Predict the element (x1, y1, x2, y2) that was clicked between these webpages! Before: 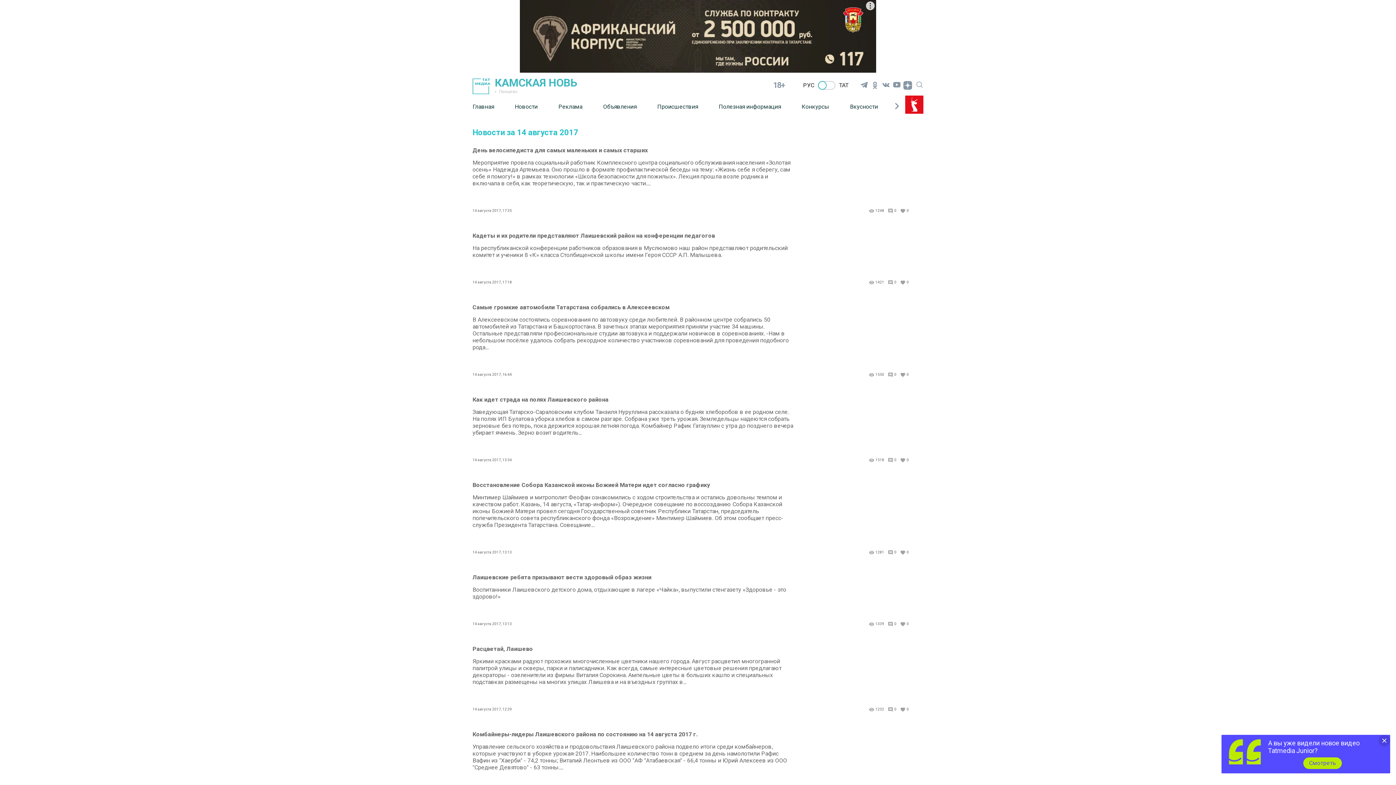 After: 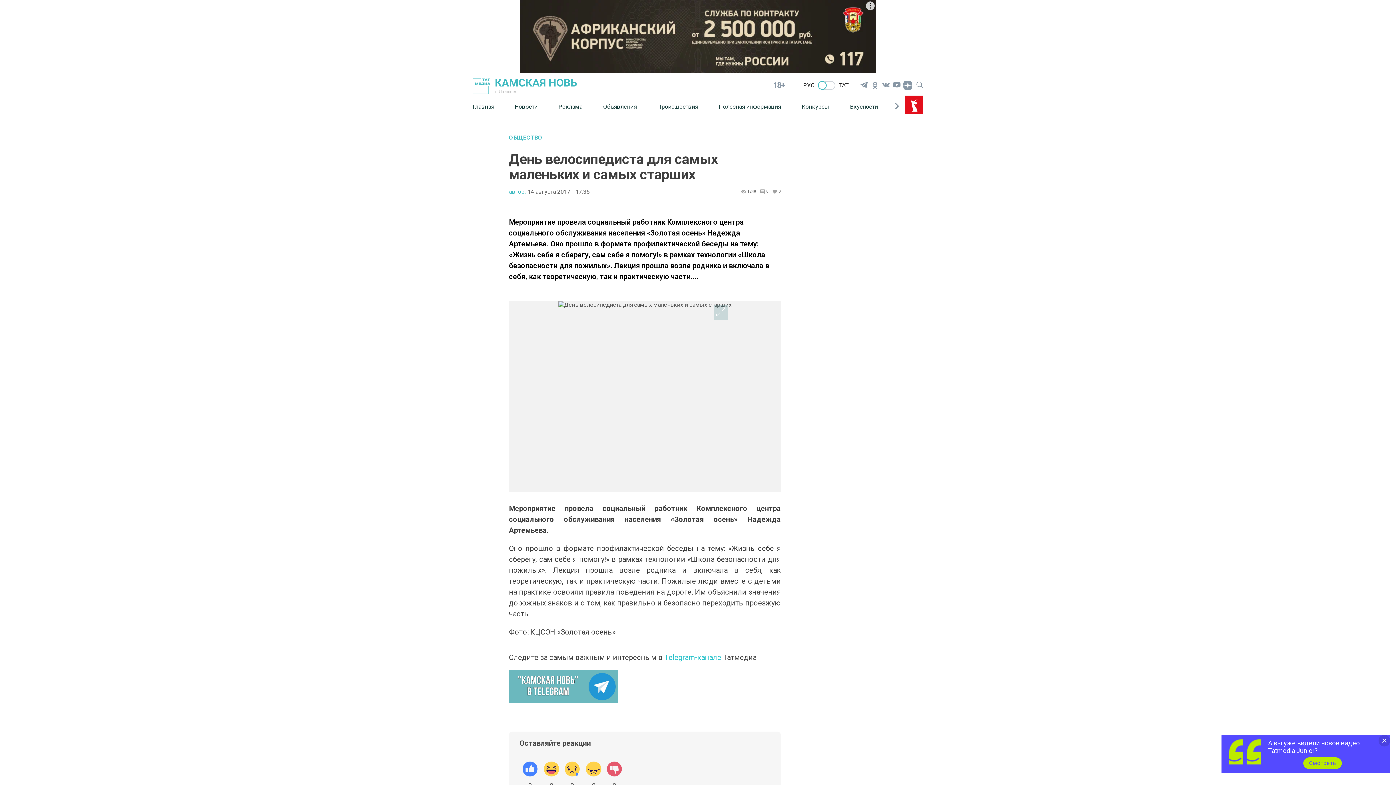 Action: bbox: (472, 146, 909, 228) label: День велосипедиста для самых маленьких и самых старших

Мероприятие провела социальный работник Комплексного центра социального обслуживания населения «Золотая осень» Надежда Артемьева. Оно прошло в формате профилактической беседы на тему: «Жизнь себе я сберегу, сам себе я помогу!» в рамках технологии «Школа безопасности для пожилых». Лекция прошла возле родника и включала в себя, как теоретическую, так и практическую части....

14 августа 2017, 17:35

1248

0

0